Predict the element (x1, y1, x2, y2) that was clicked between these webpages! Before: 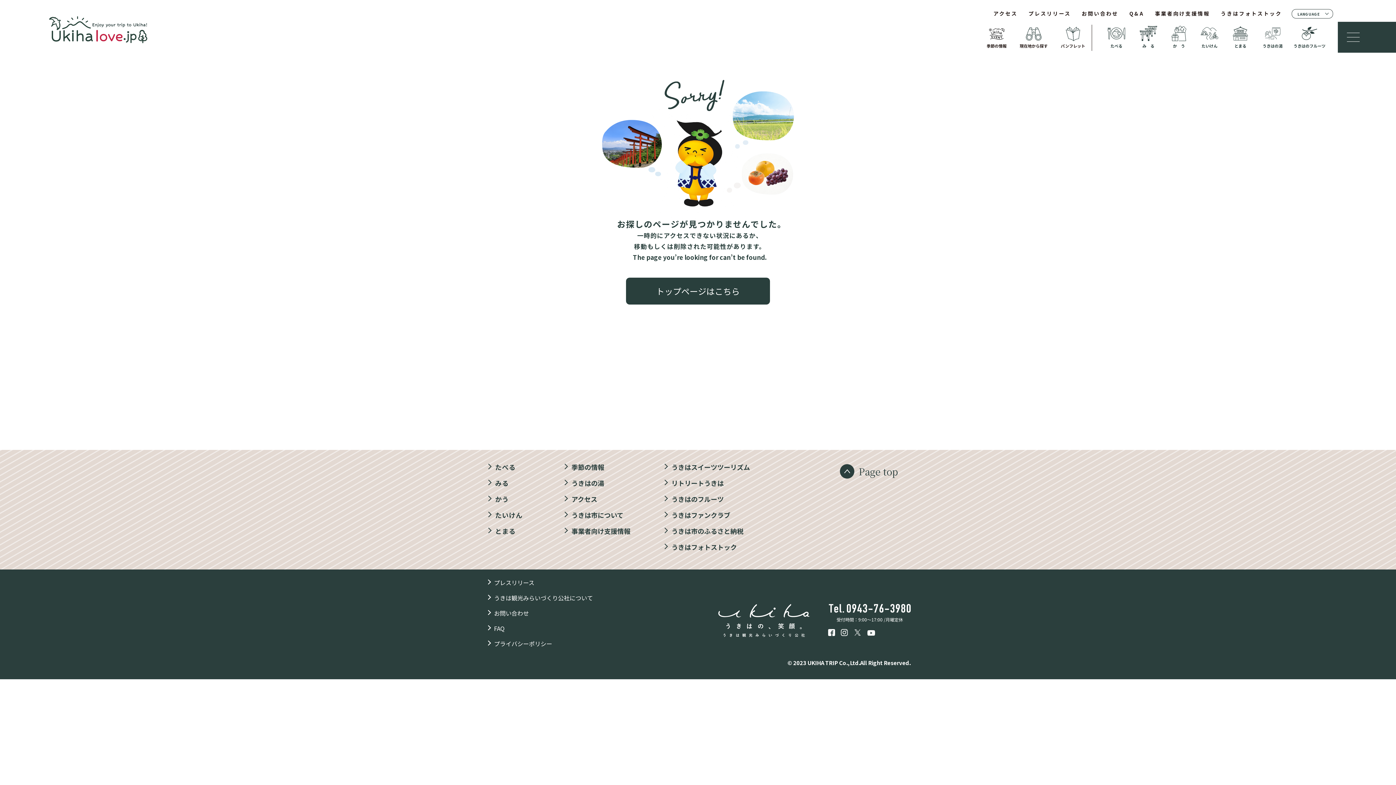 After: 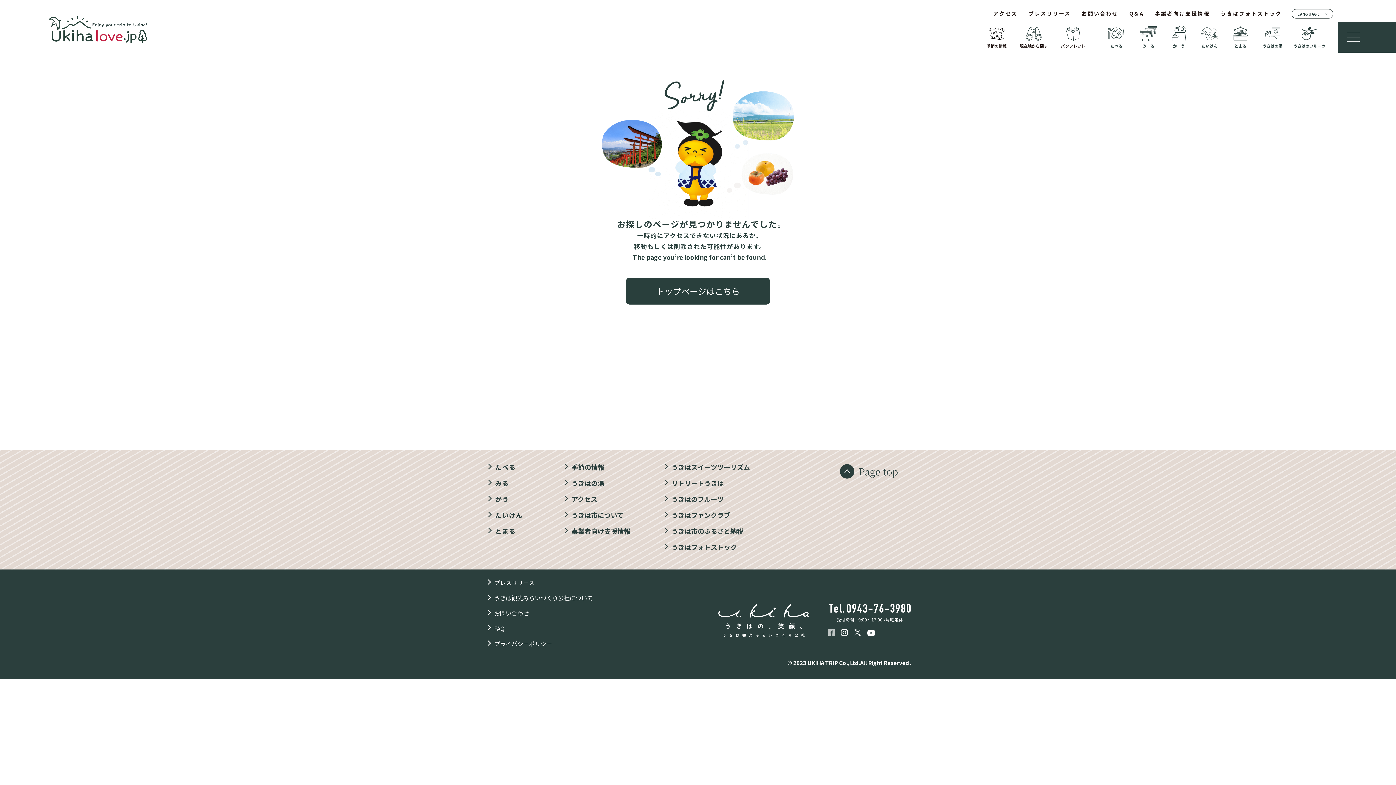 Action: bbox: (828, 629, 835, 636)